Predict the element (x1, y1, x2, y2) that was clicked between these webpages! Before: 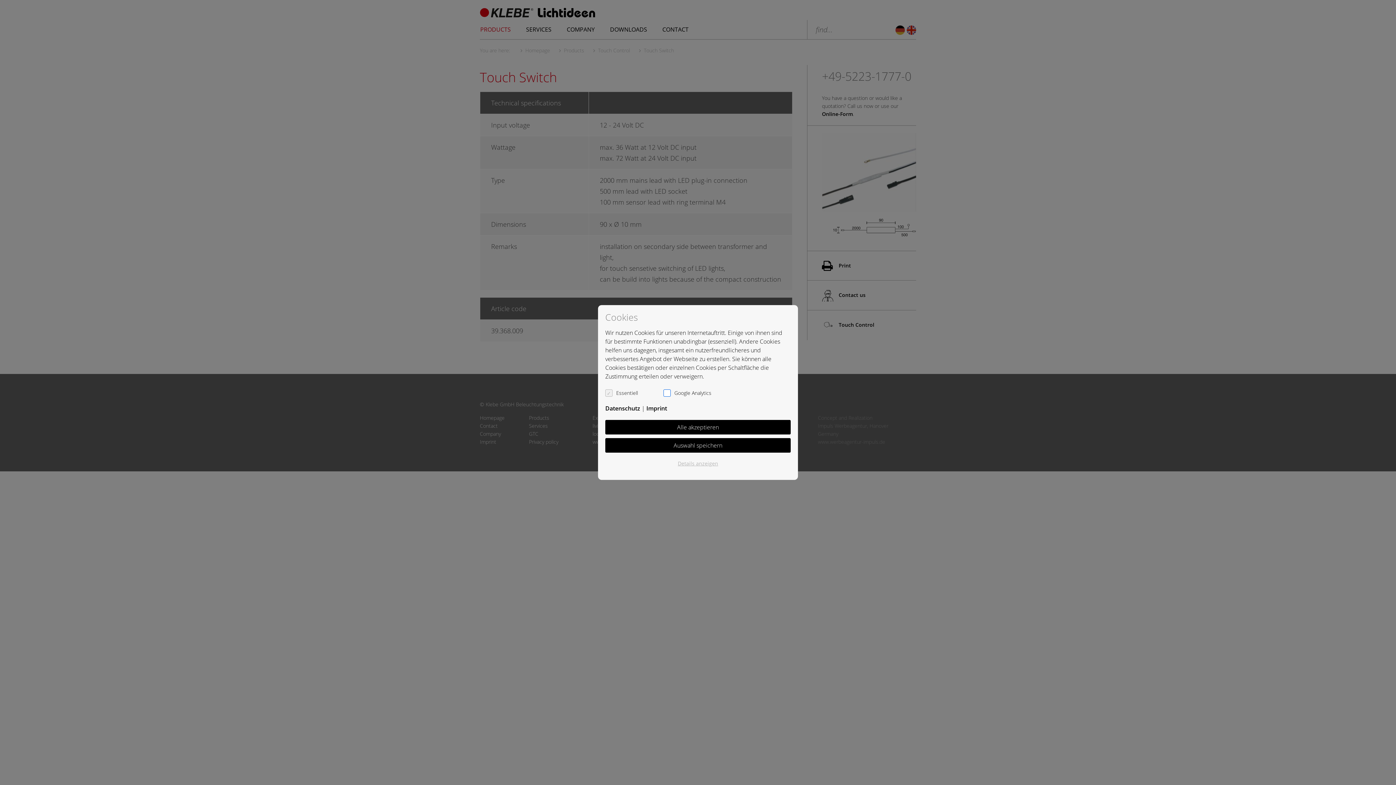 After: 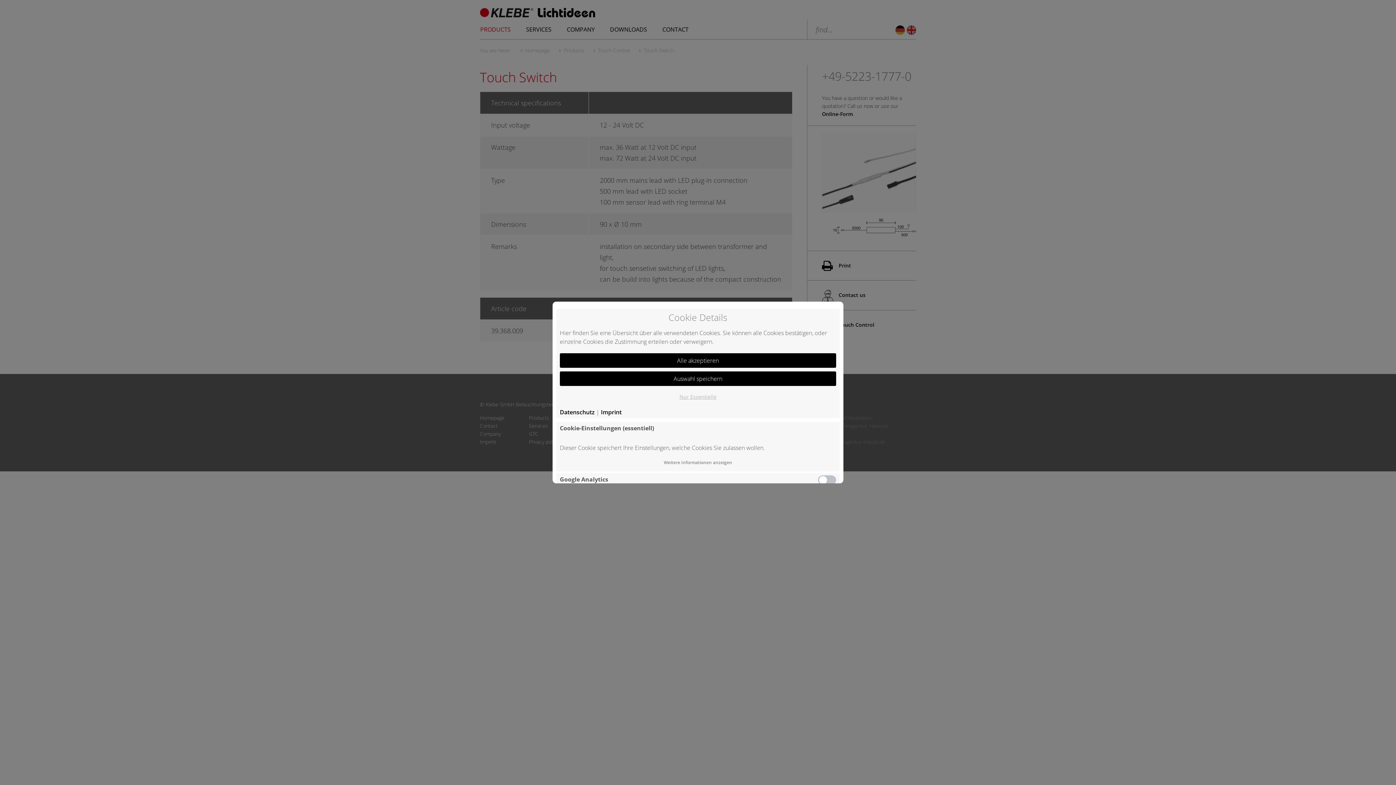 Action: bbox: (605, 456, 790, 471) label: Details anzeigen